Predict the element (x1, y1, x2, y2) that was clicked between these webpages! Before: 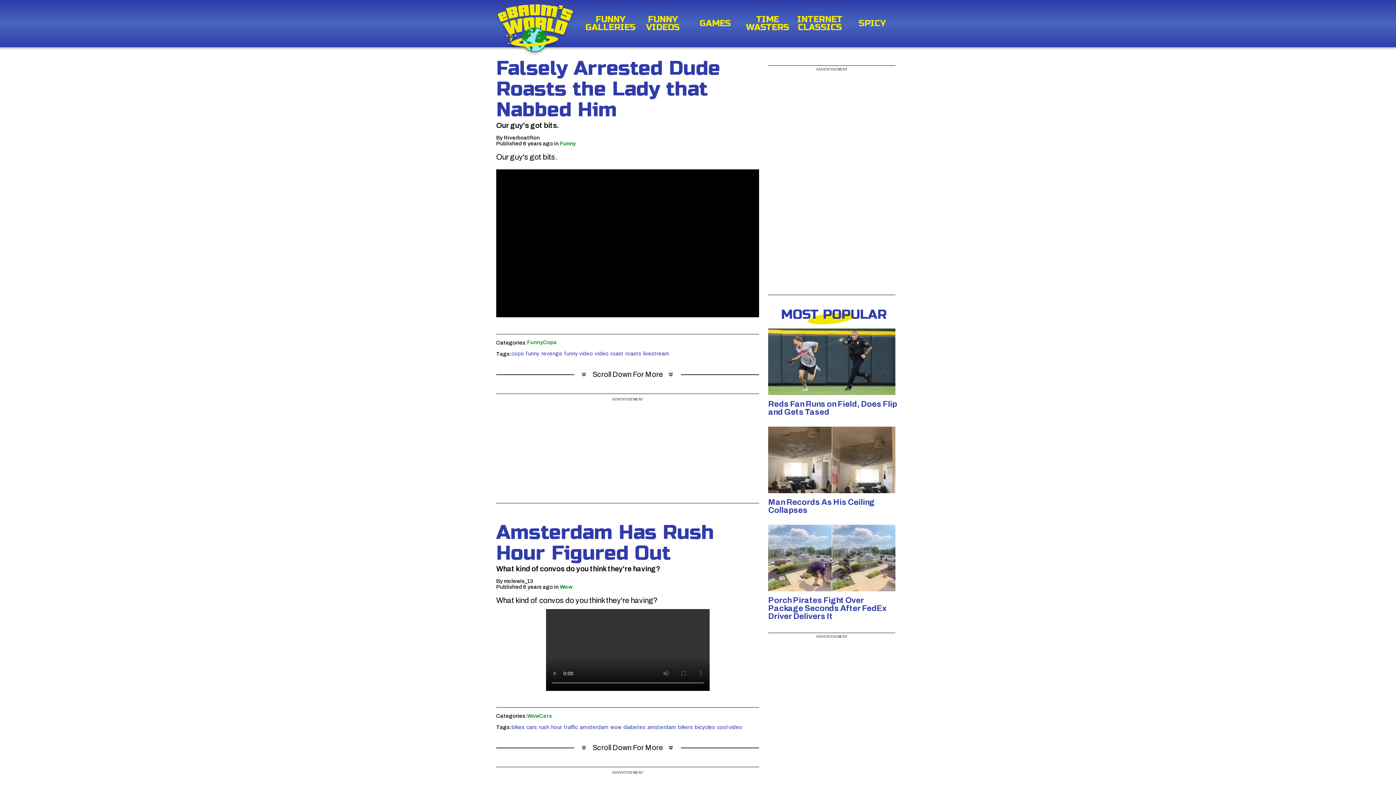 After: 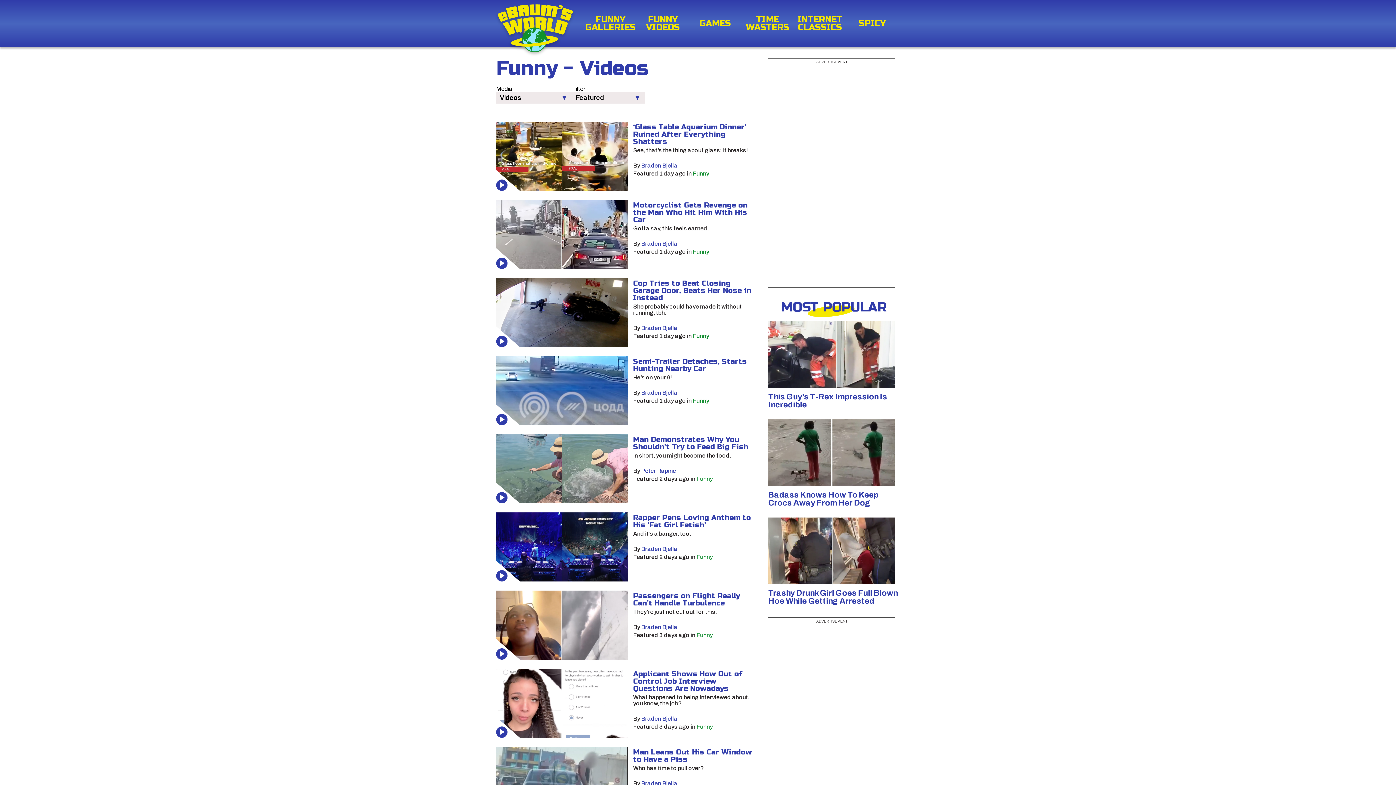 Action: bbox: (560, 140, 576, 146) label: Funny